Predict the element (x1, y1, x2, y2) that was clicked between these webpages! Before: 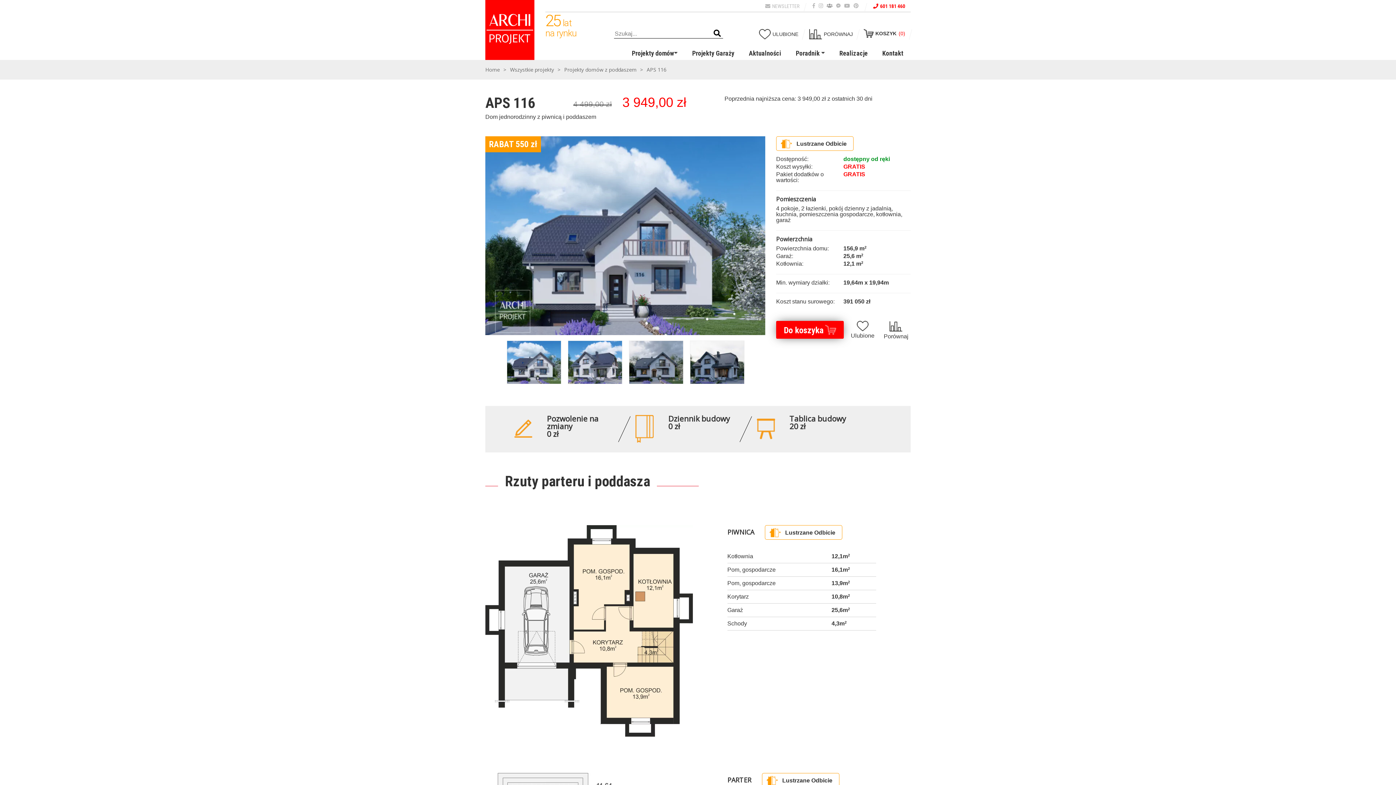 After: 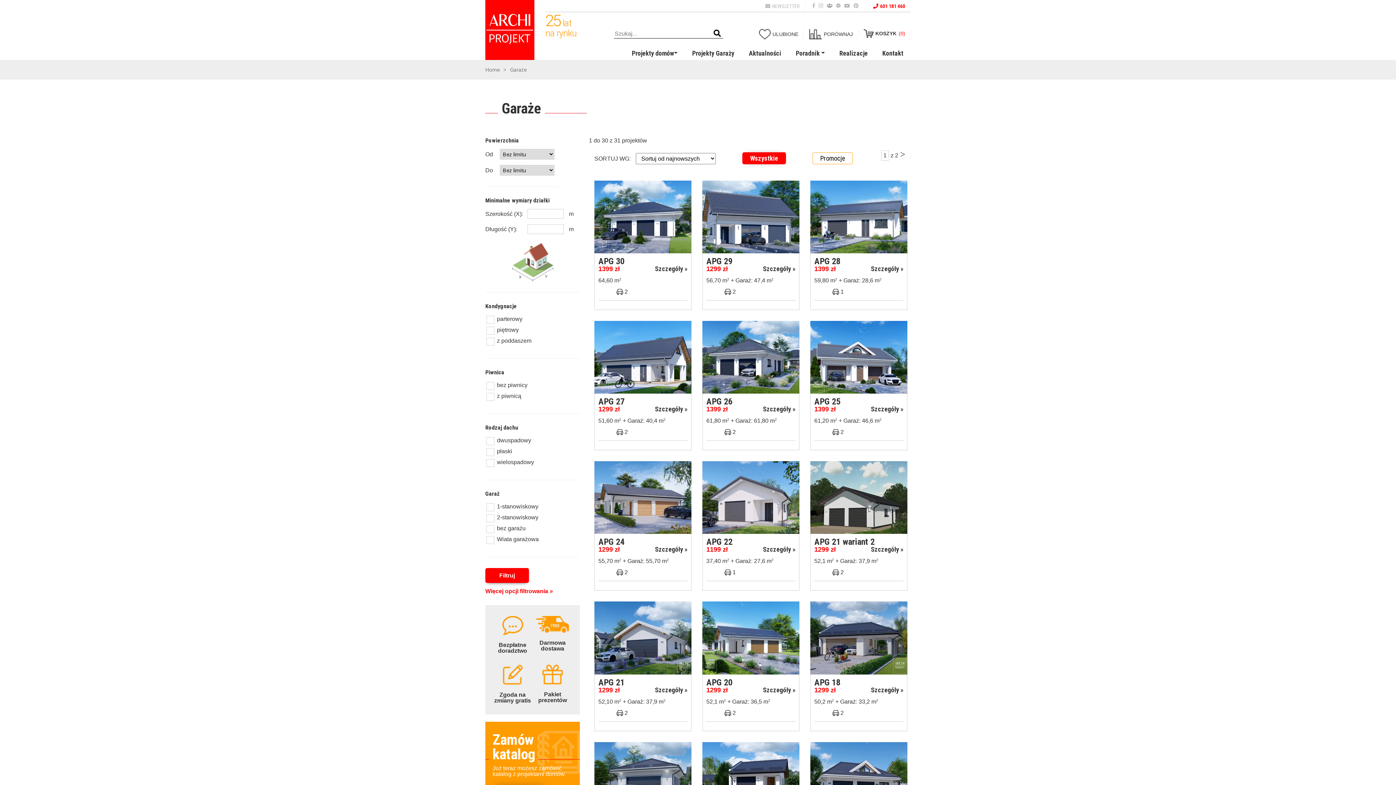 Action: bbox: (692, 49, 734, 57) label: Projekty Garaży